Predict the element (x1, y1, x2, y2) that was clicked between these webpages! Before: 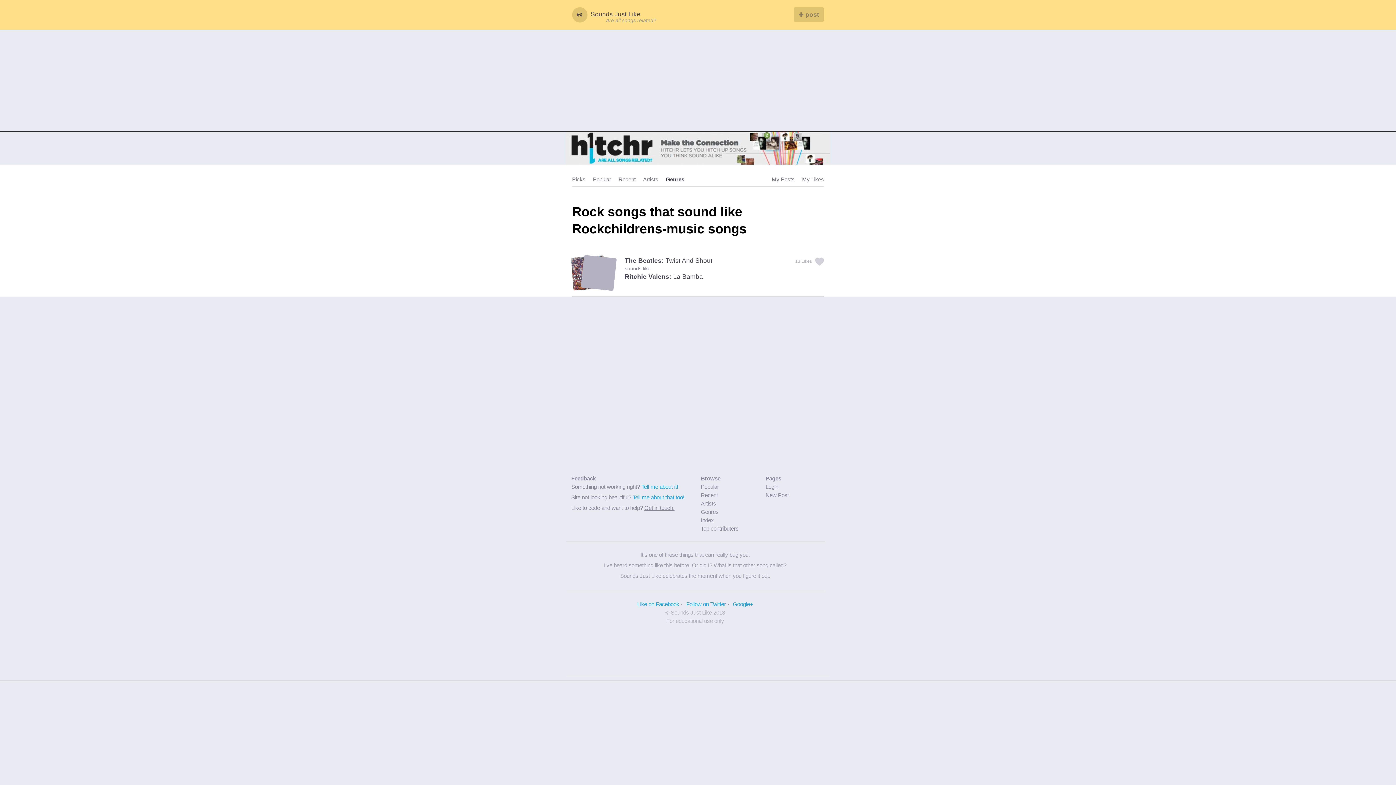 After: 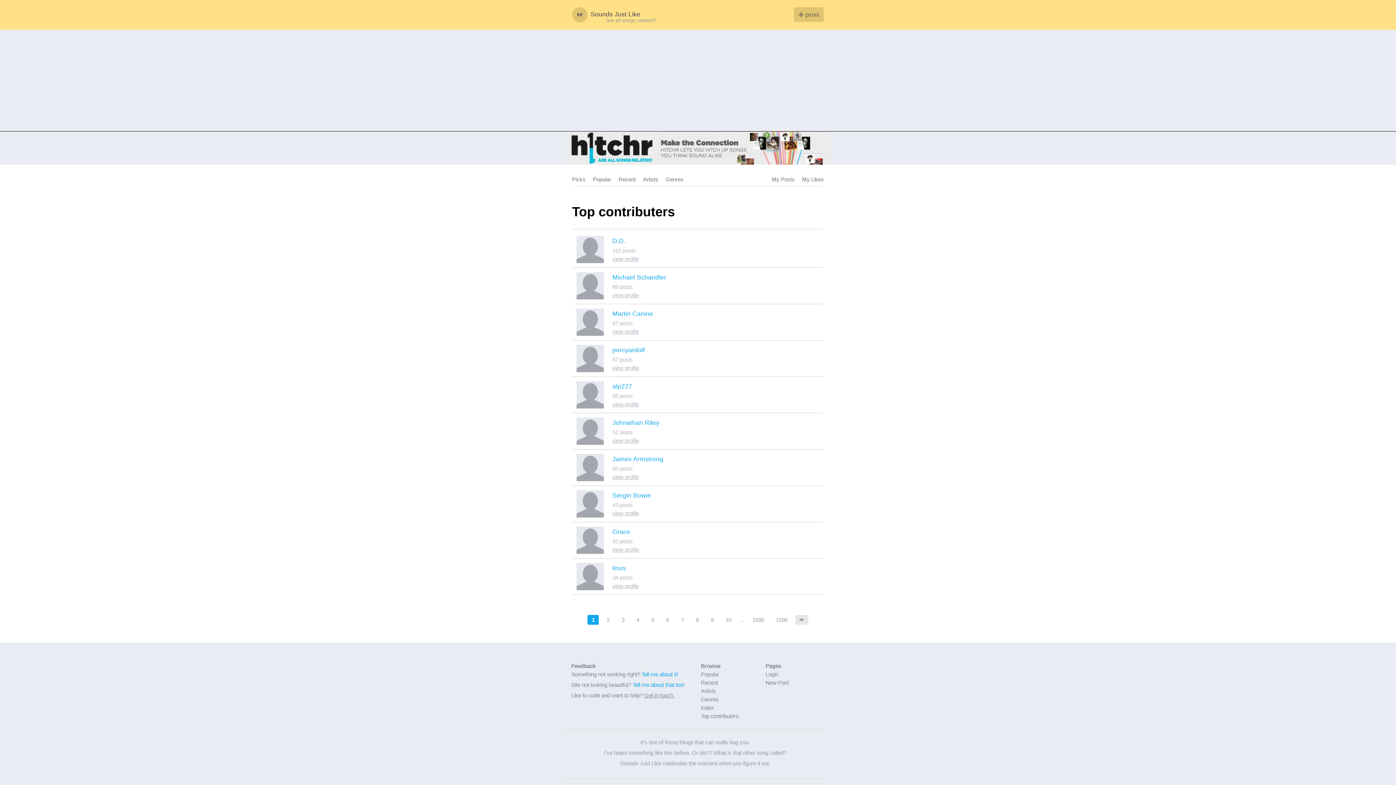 Action: label: Top contributers bbox: (700, 525, 738, 532)